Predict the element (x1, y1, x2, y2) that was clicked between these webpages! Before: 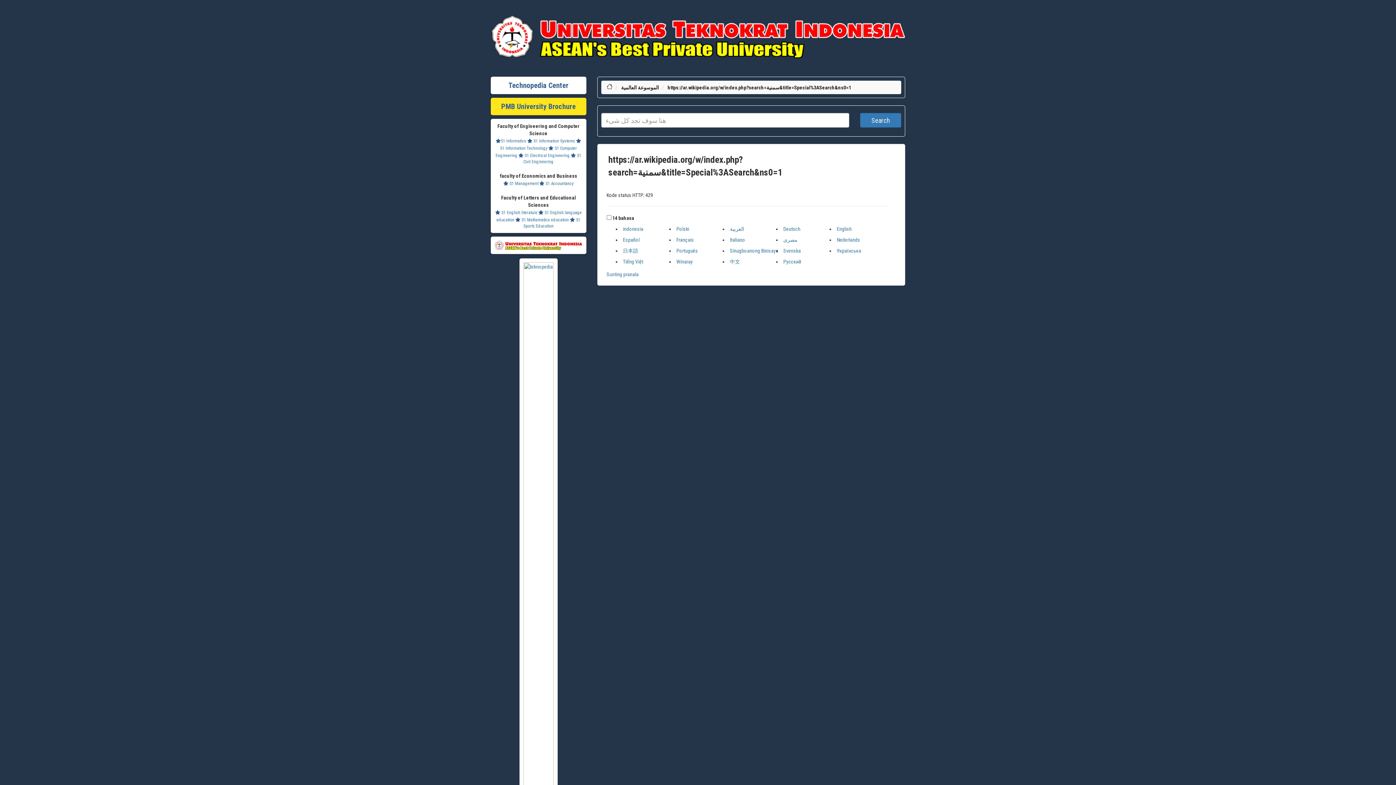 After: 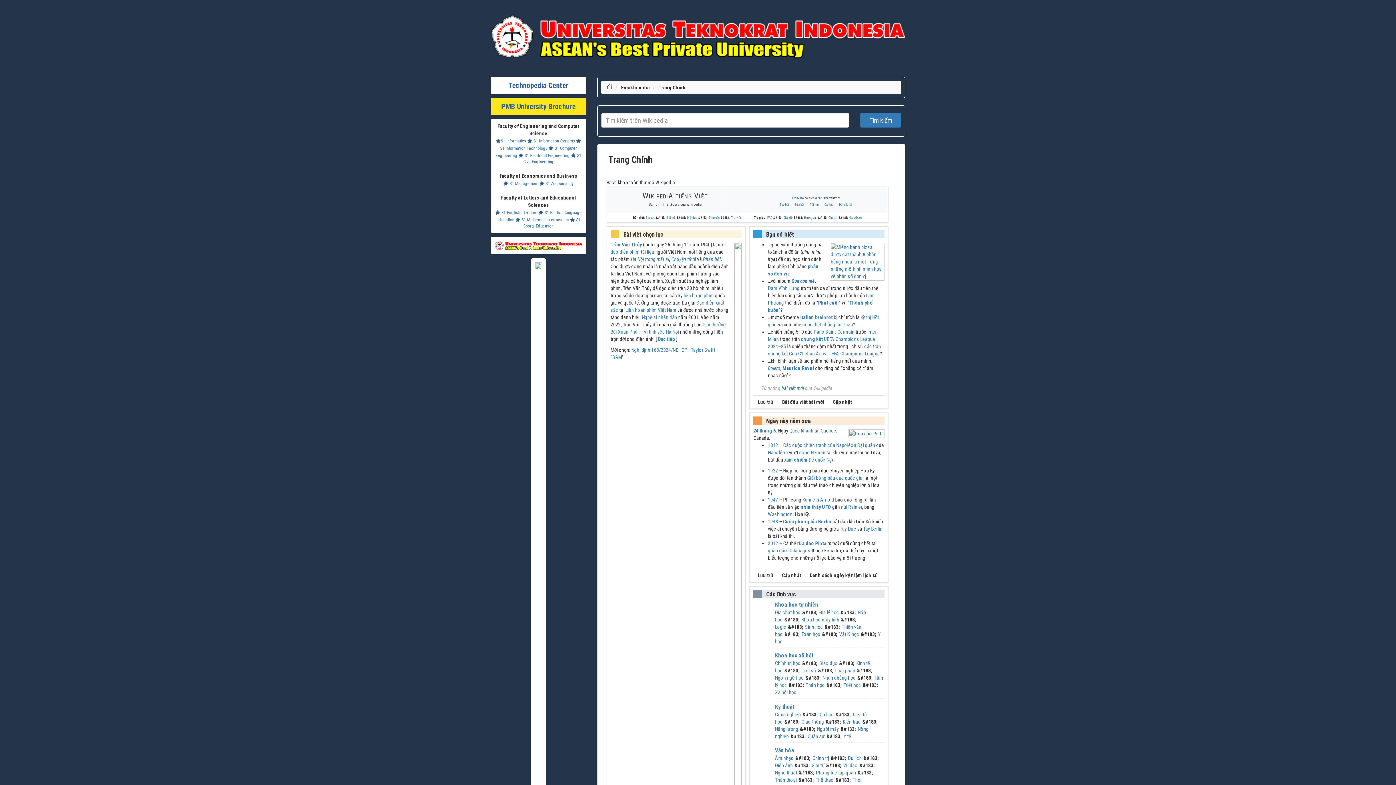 Action: label: Tiếng Việt bbox: (623, 259, 643, 264)